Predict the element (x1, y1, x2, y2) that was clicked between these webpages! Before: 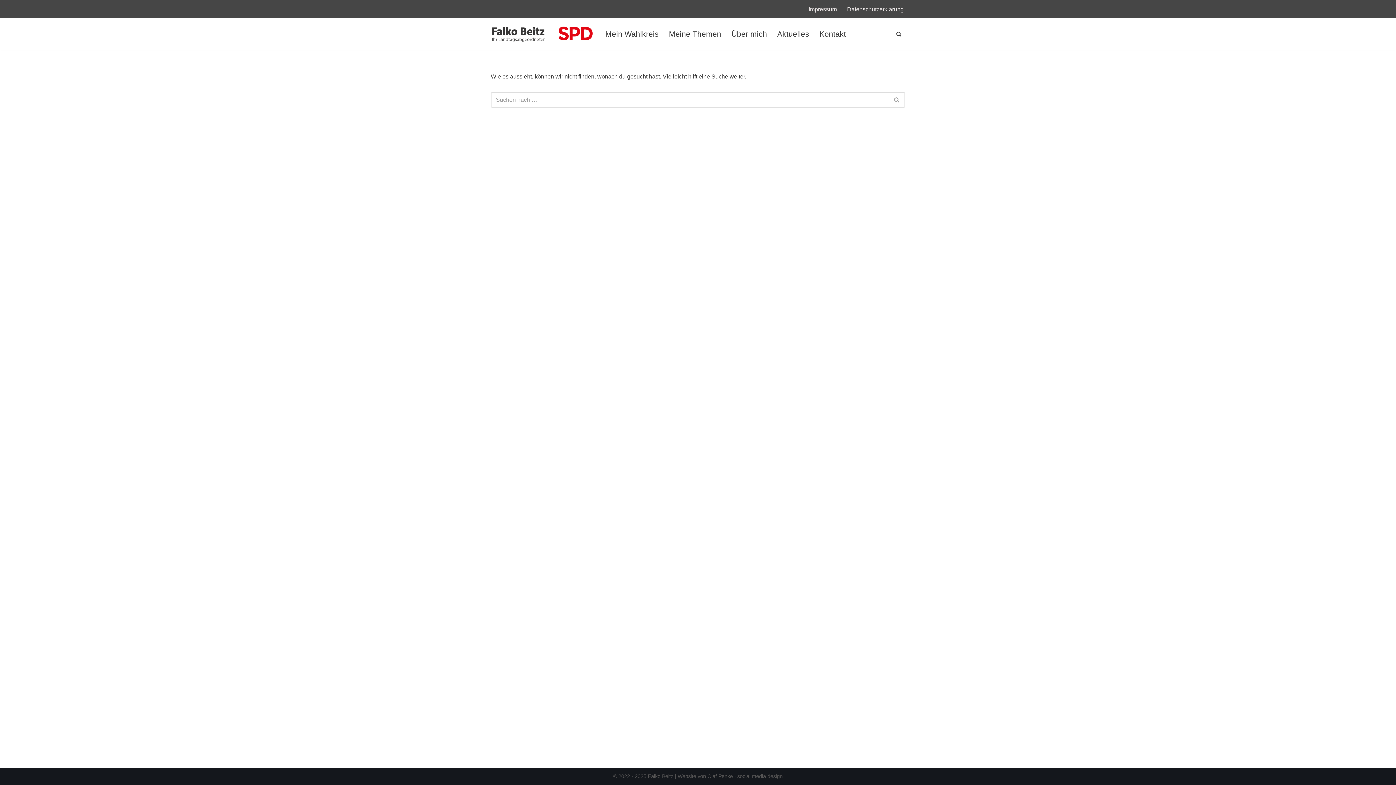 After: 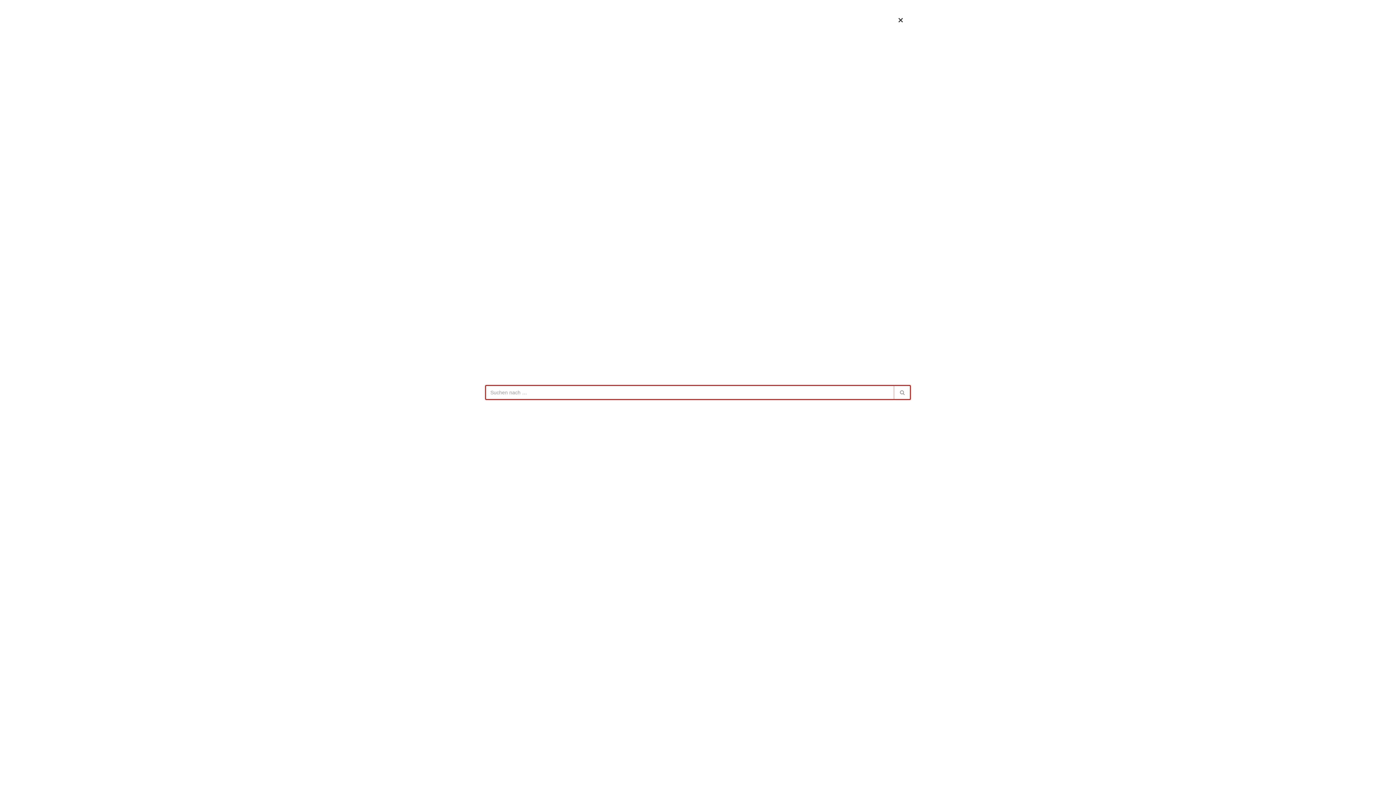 Action: bbox: (896, 31, 901, 36) label: Suchen